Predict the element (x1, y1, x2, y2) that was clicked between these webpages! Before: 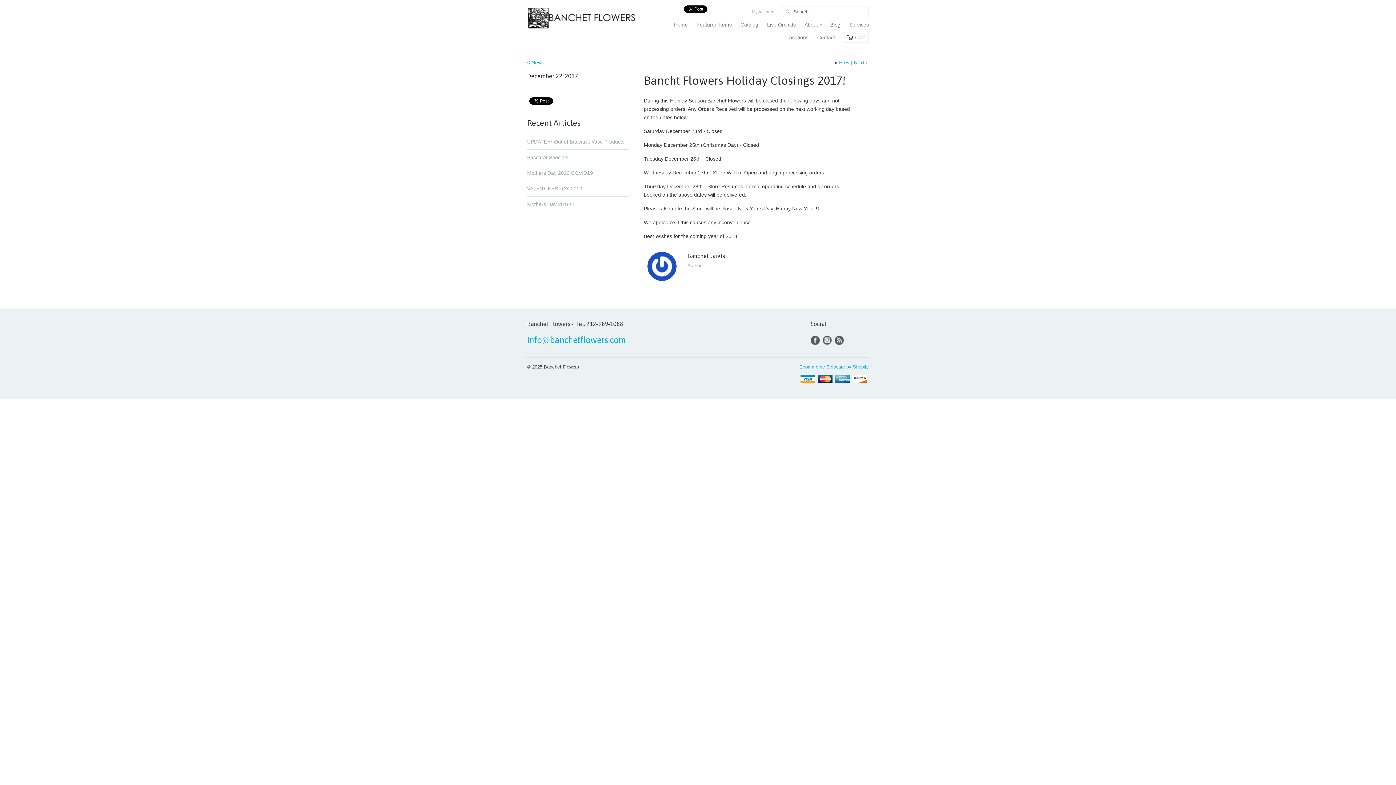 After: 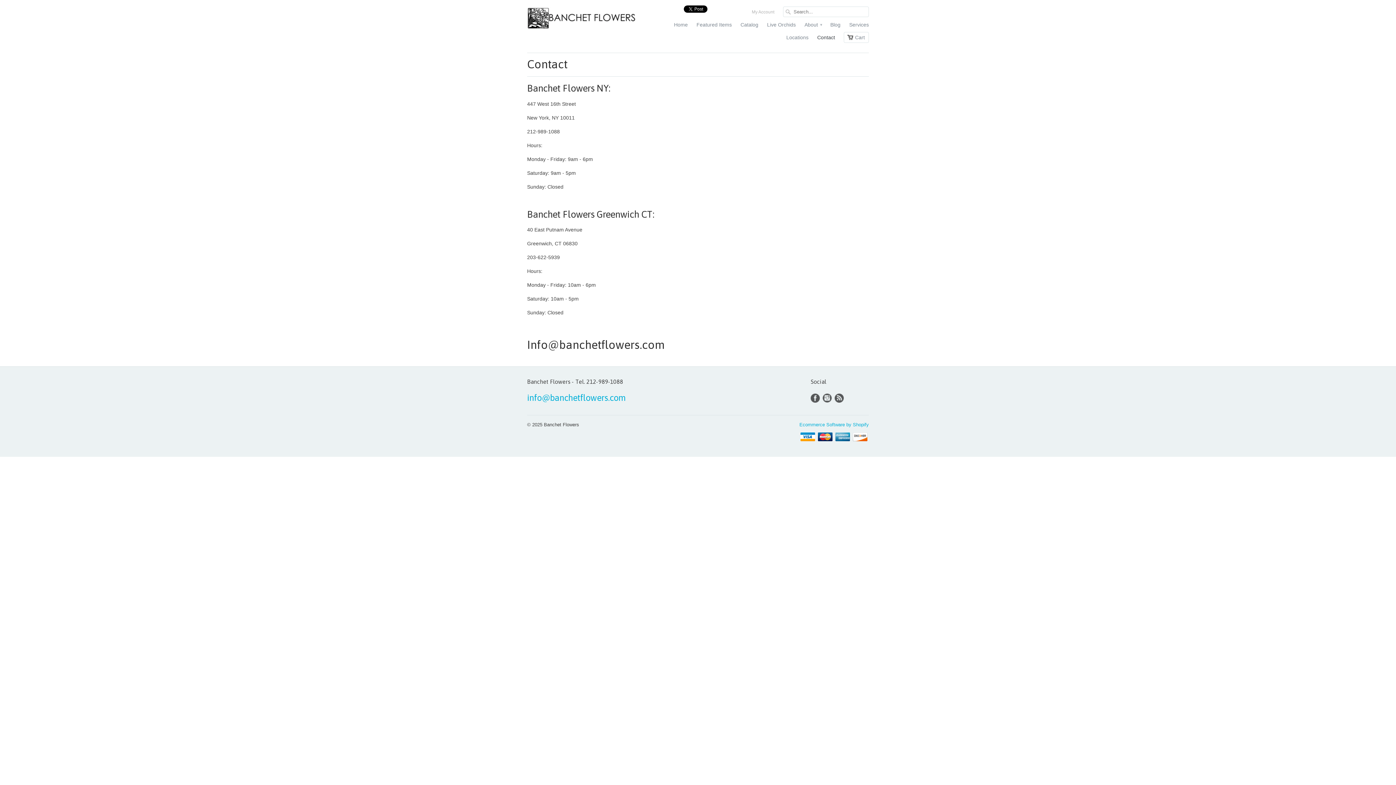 Action: label: Contact bbox: (817, 34, 835, 44)